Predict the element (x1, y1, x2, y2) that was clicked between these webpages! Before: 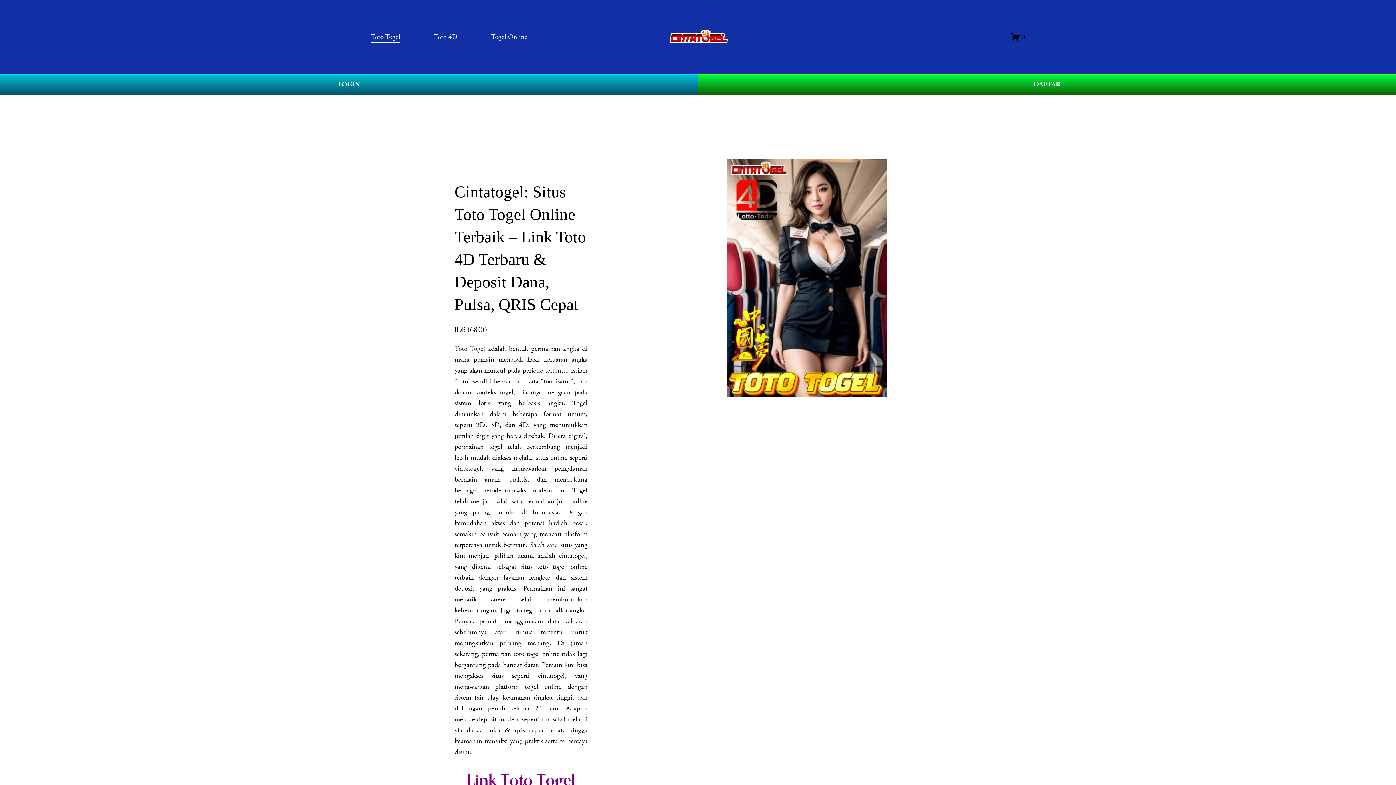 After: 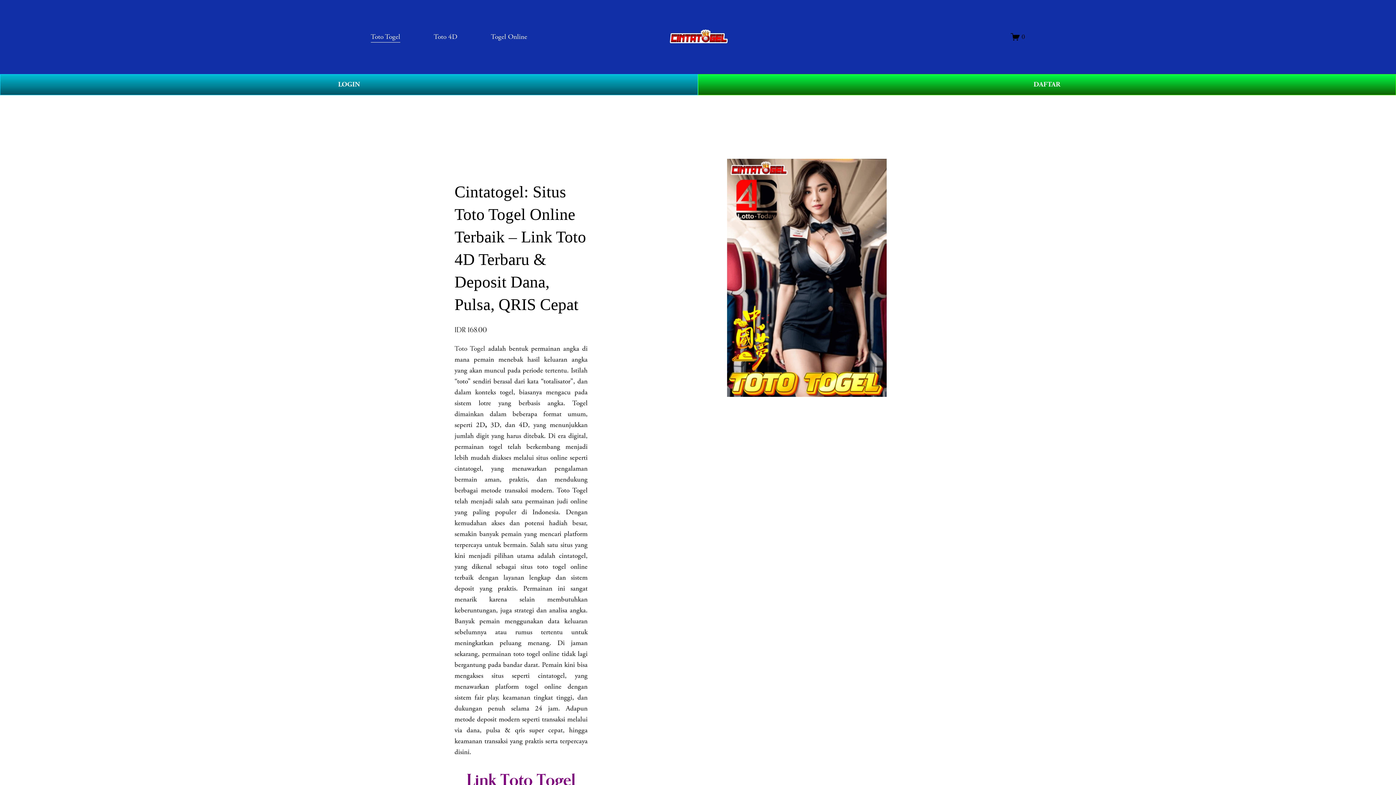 Action: bbox: (668, 27, 729, 46)